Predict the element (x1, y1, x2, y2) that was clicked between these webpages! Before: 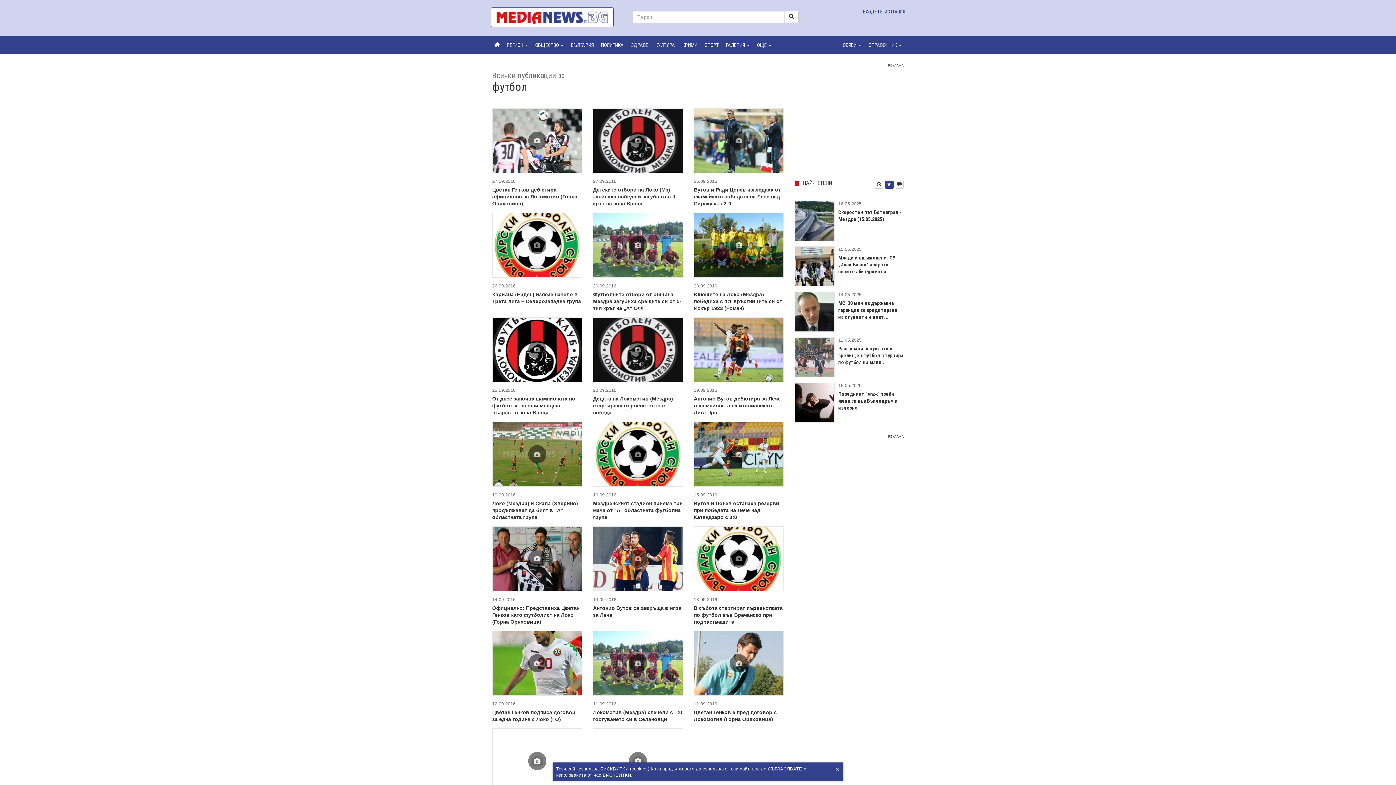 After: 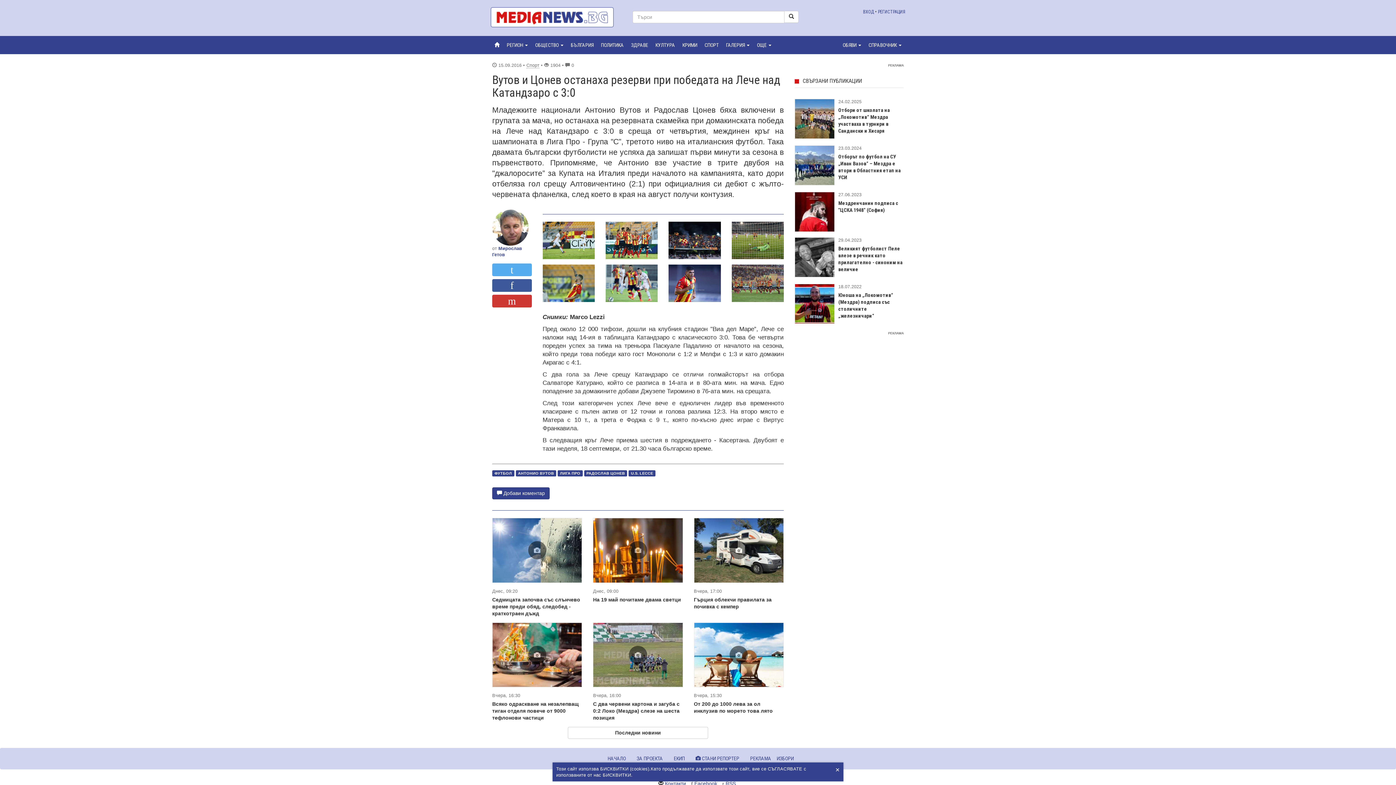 Action: label: Вутов и Цонев останаха резерви при победата на Лече над Катандзаро с 3:0 bbox: (694, 500, 779, 520)